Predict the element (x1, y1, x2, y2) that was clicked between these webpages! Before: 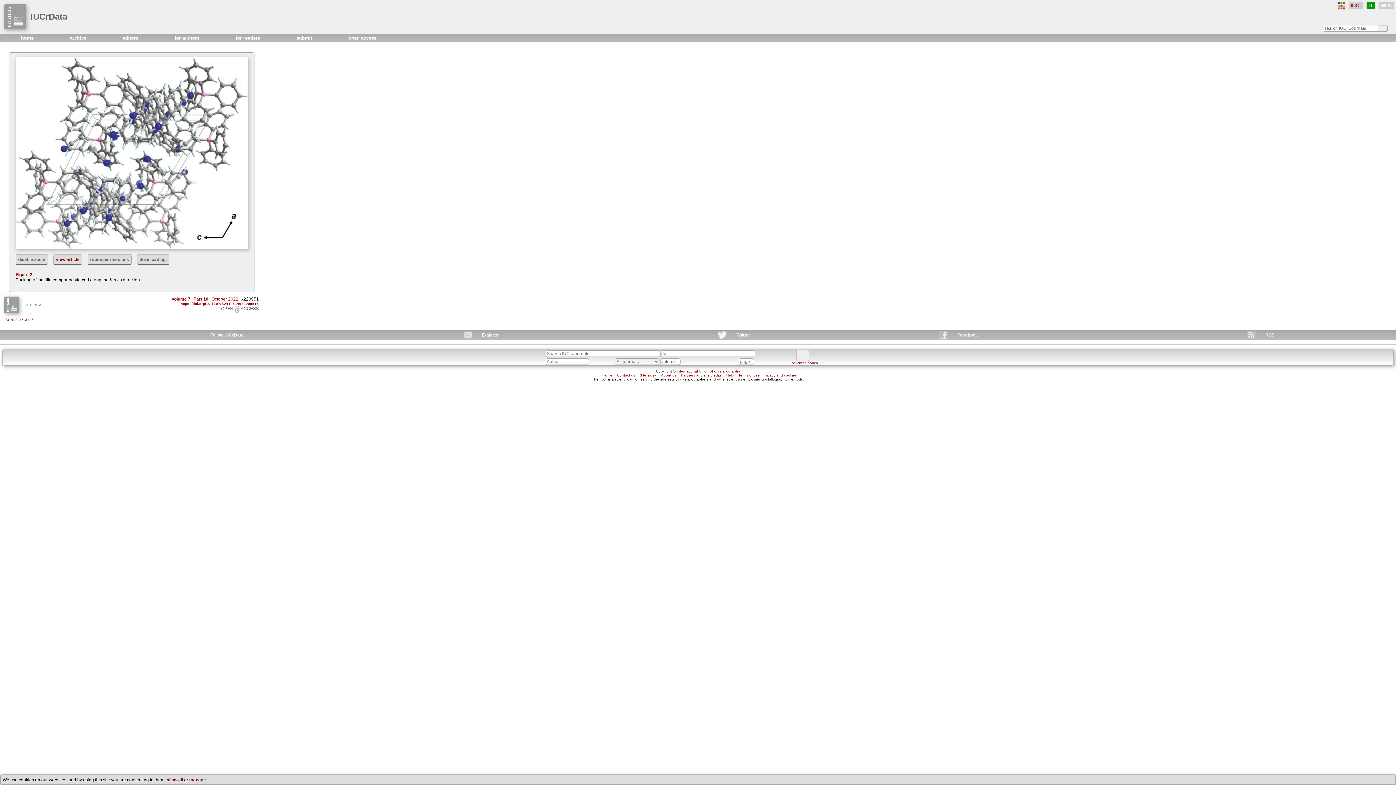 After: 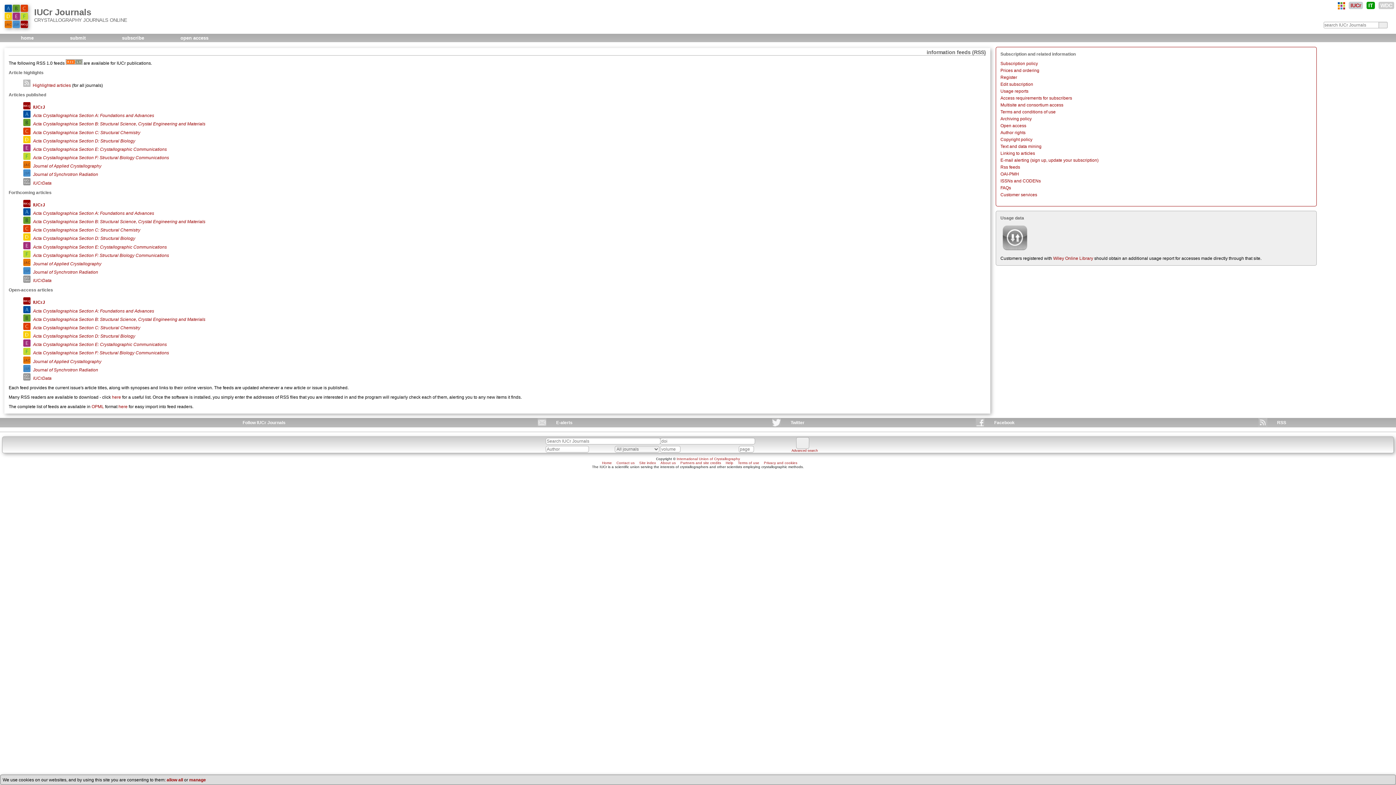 Action: bbox: (1265, 332, 1274, 337) label: RSS